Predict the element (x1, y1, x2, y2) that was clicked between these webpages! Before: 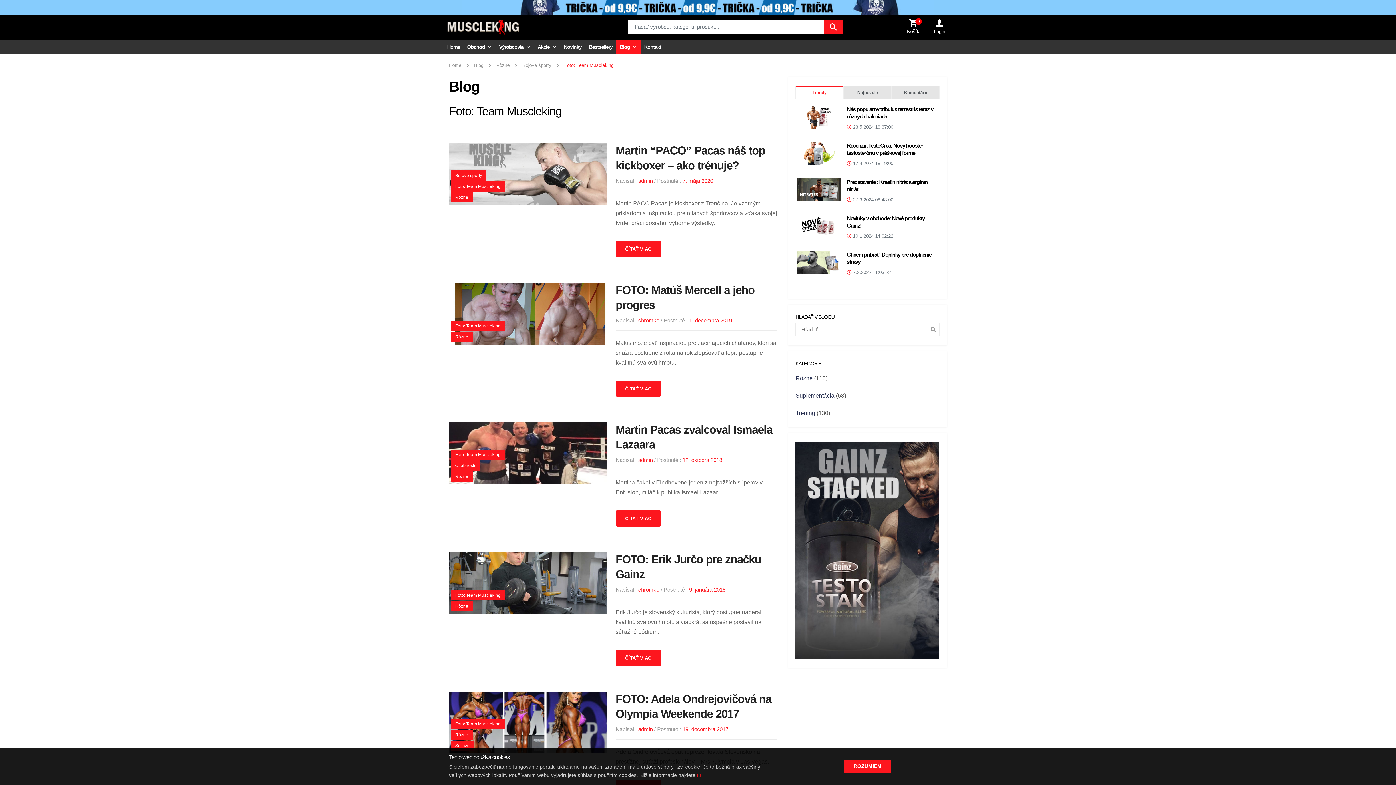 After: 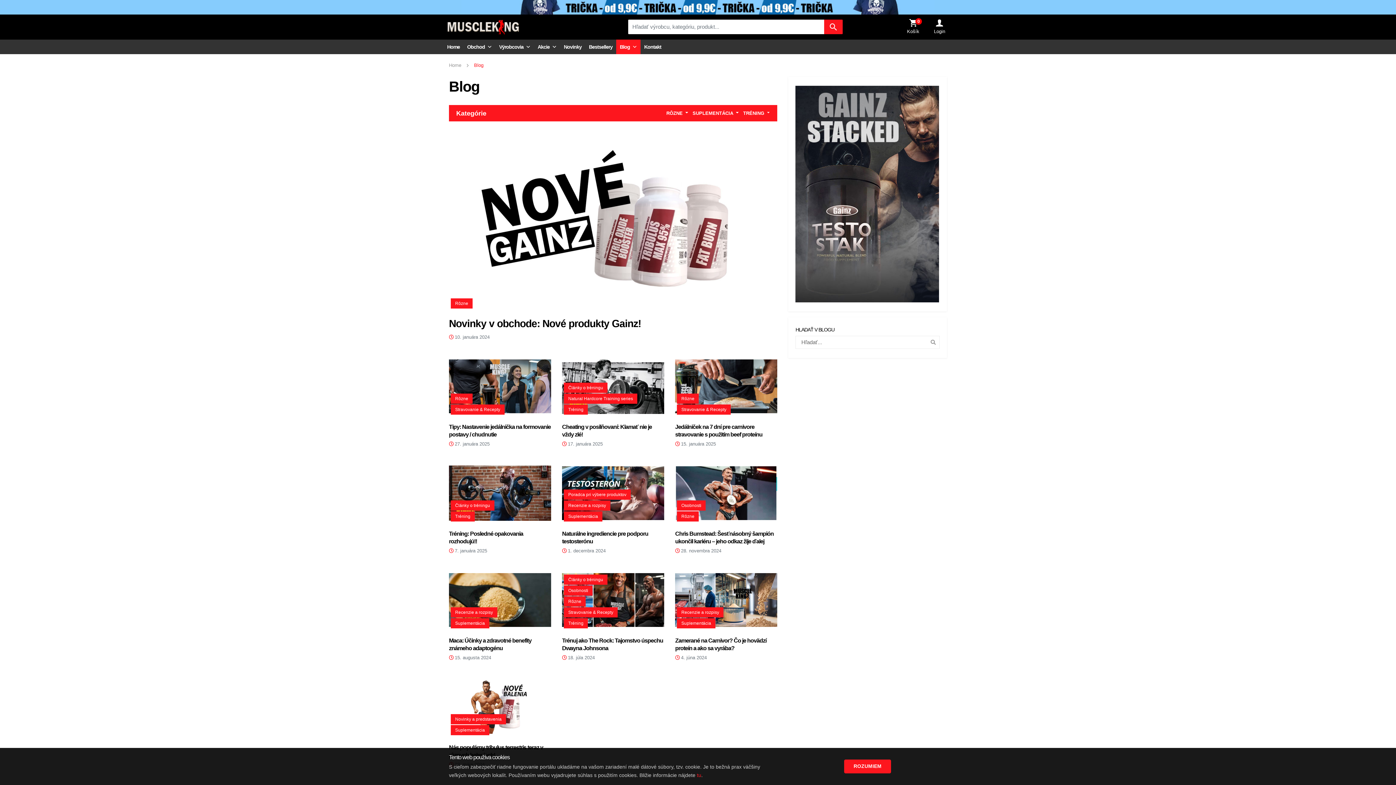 Action: label: Blog bbox: (474, 62, 483, 68)